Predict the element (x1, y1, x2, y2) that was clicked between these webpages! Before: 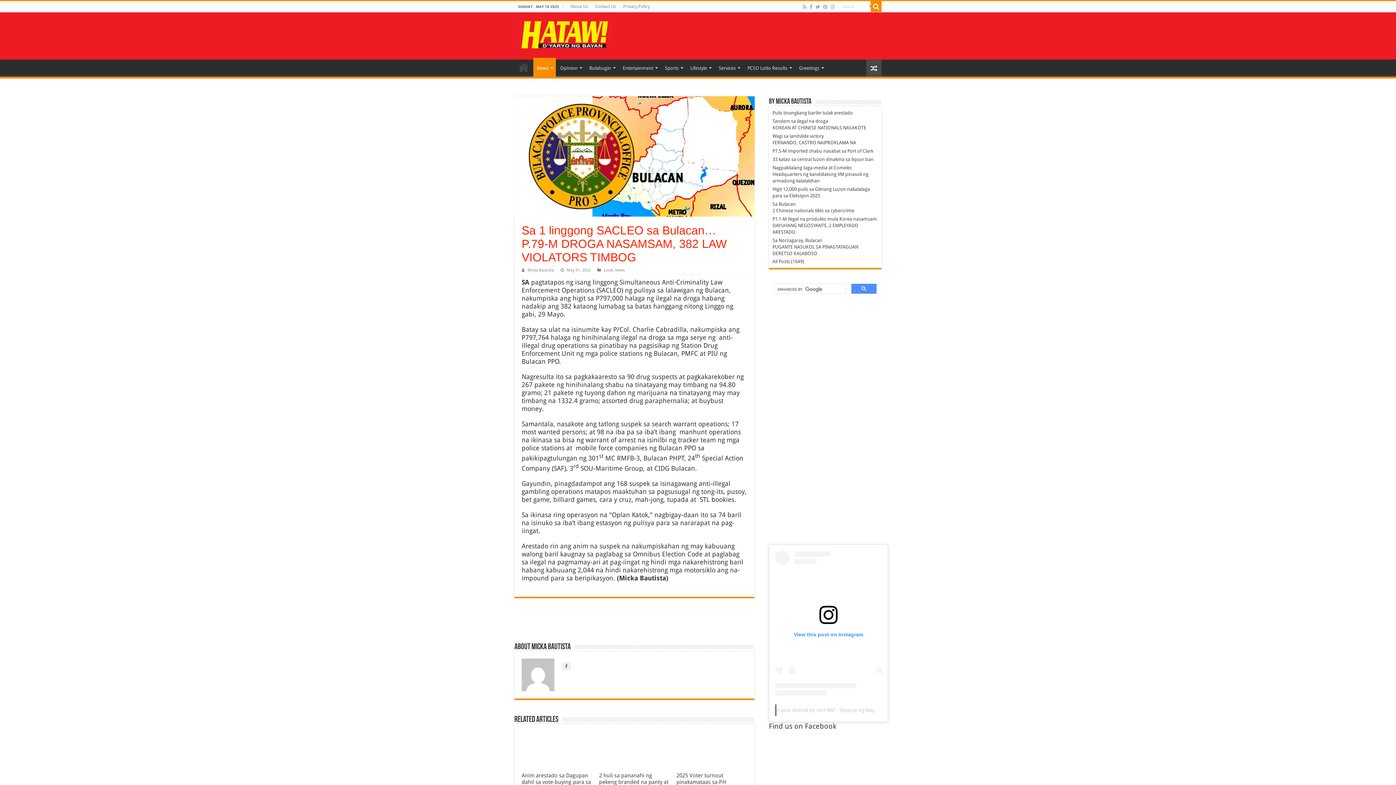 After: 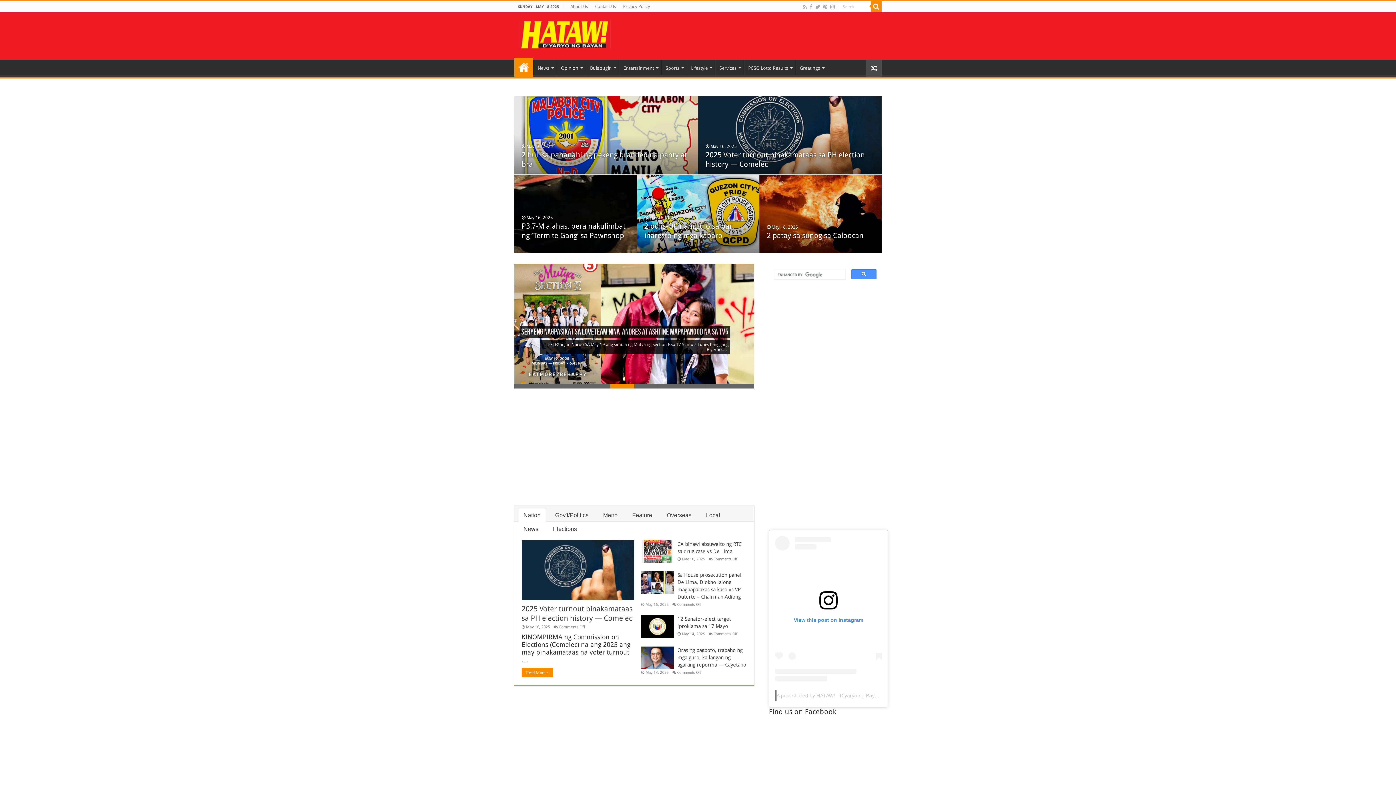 Action: bbox: (520, 24, 610, 42)